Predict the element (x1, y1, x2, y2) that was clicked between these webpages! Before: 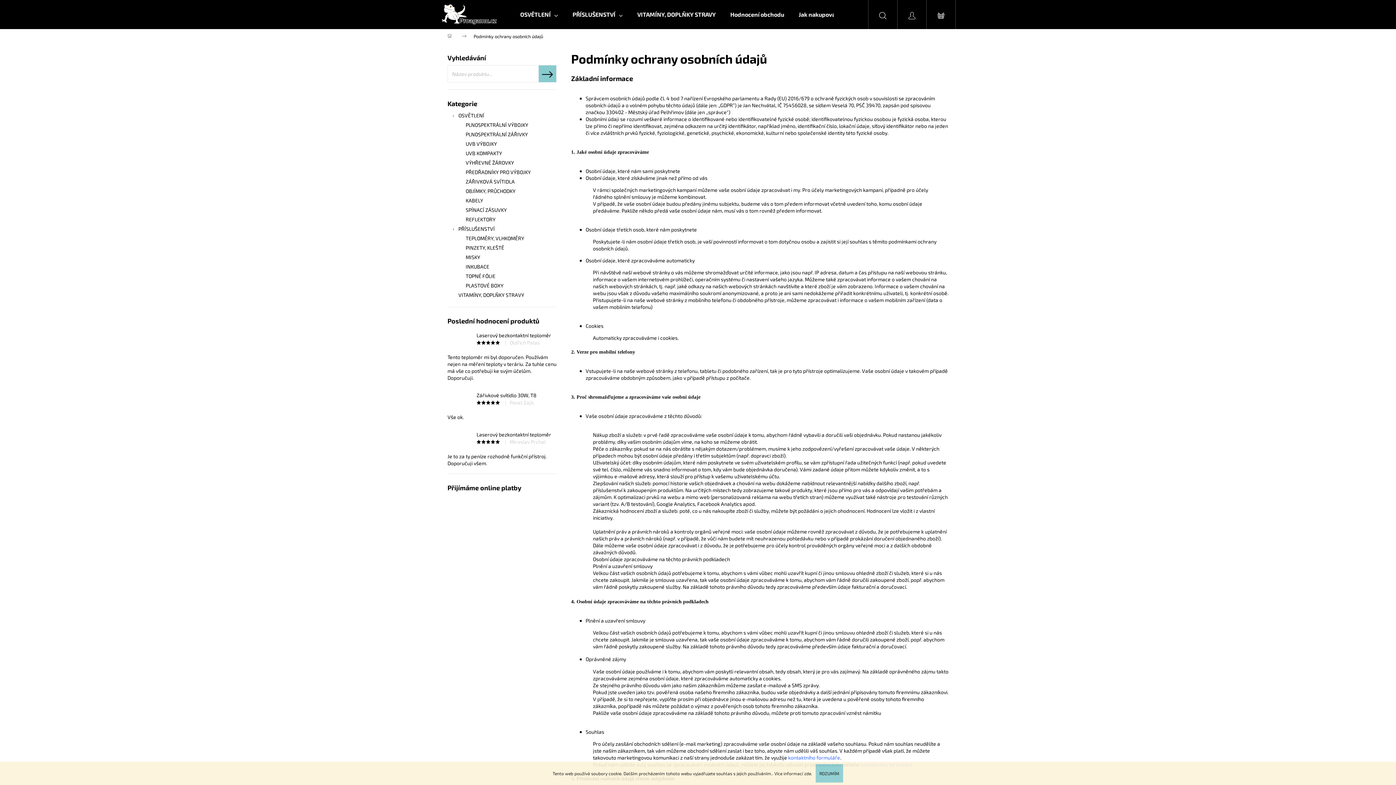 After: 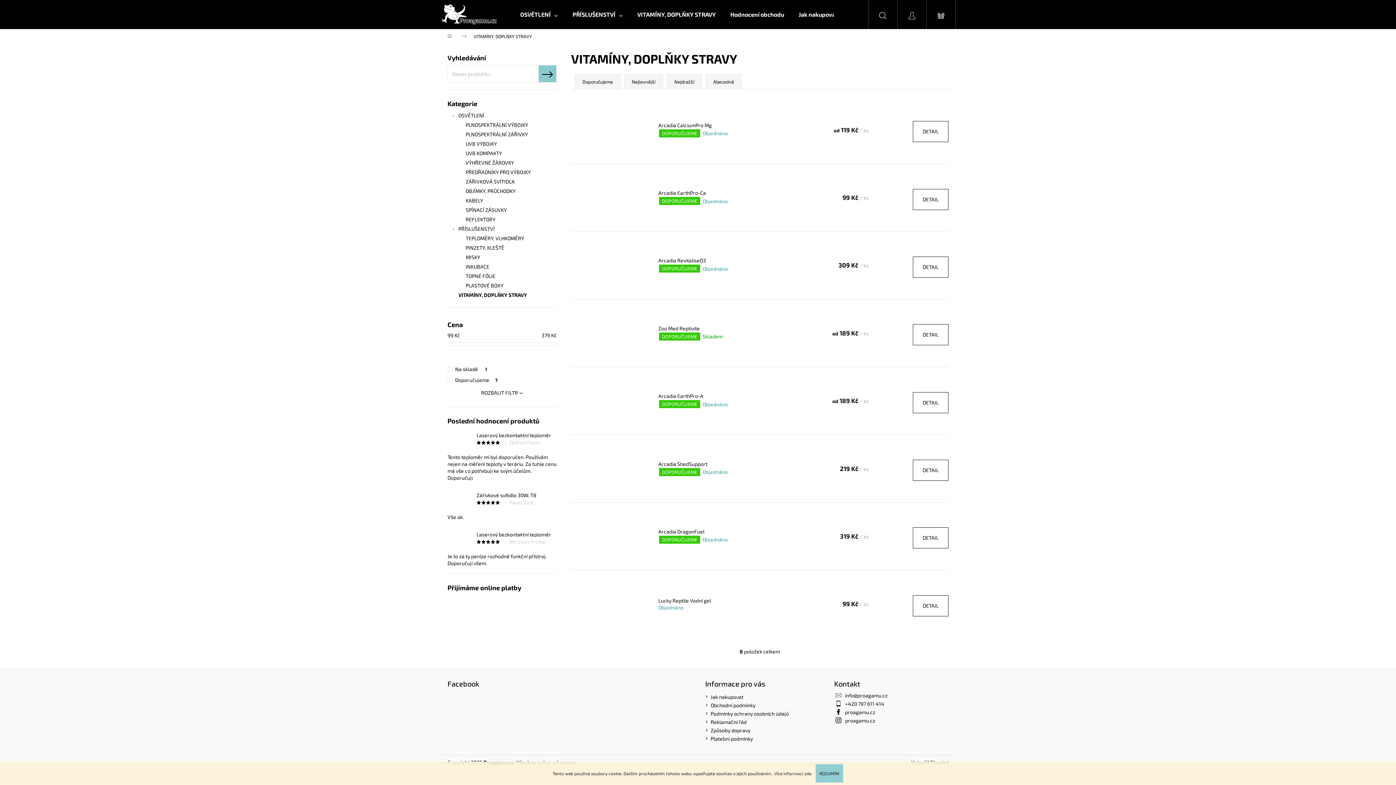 Action: label: VITAMÍNY, DOPLŇKY STRAVY bbox: (630, 0, 723, 29)